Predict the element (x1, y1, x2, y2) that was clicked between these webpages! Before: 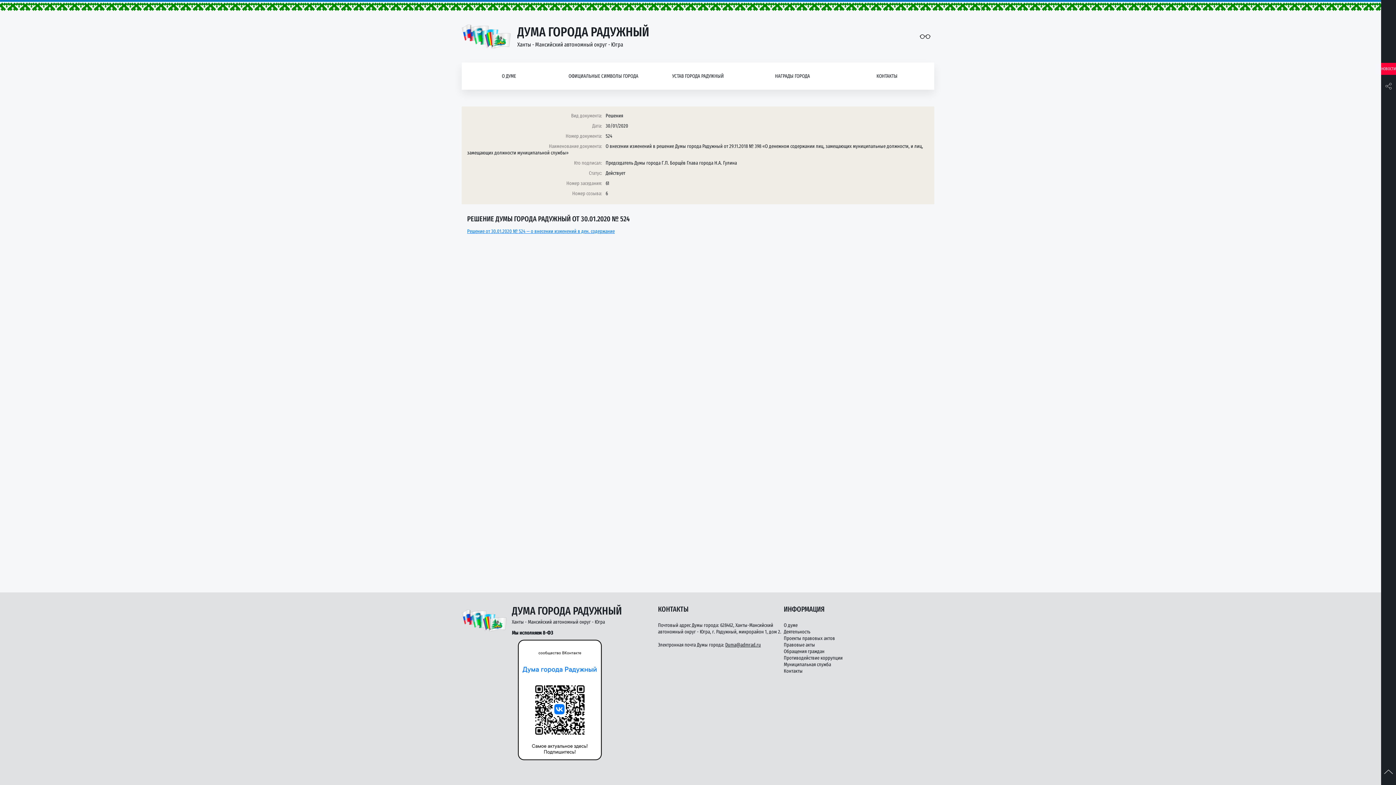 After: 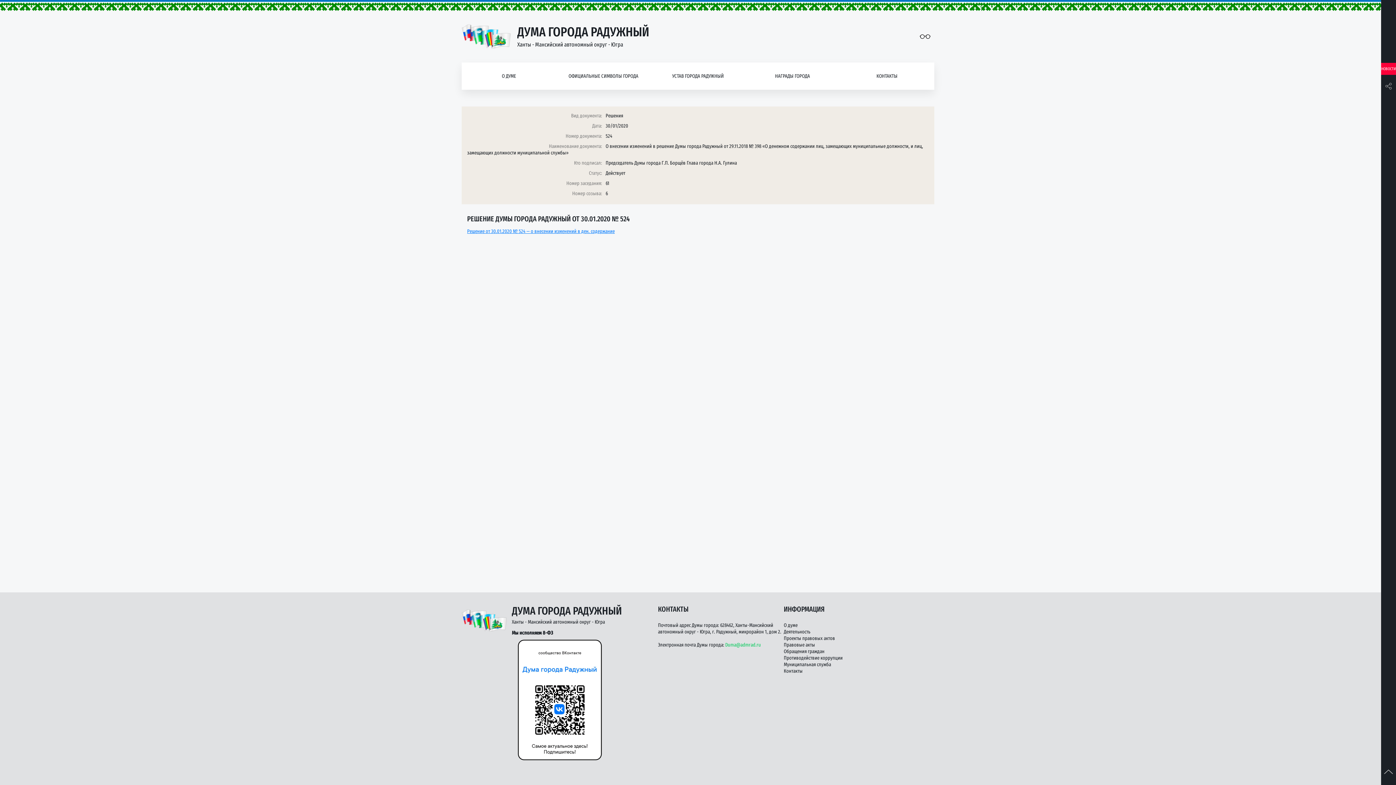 Action: label: Duma@admrad.ru bbox: (725, 642, 761, 648)